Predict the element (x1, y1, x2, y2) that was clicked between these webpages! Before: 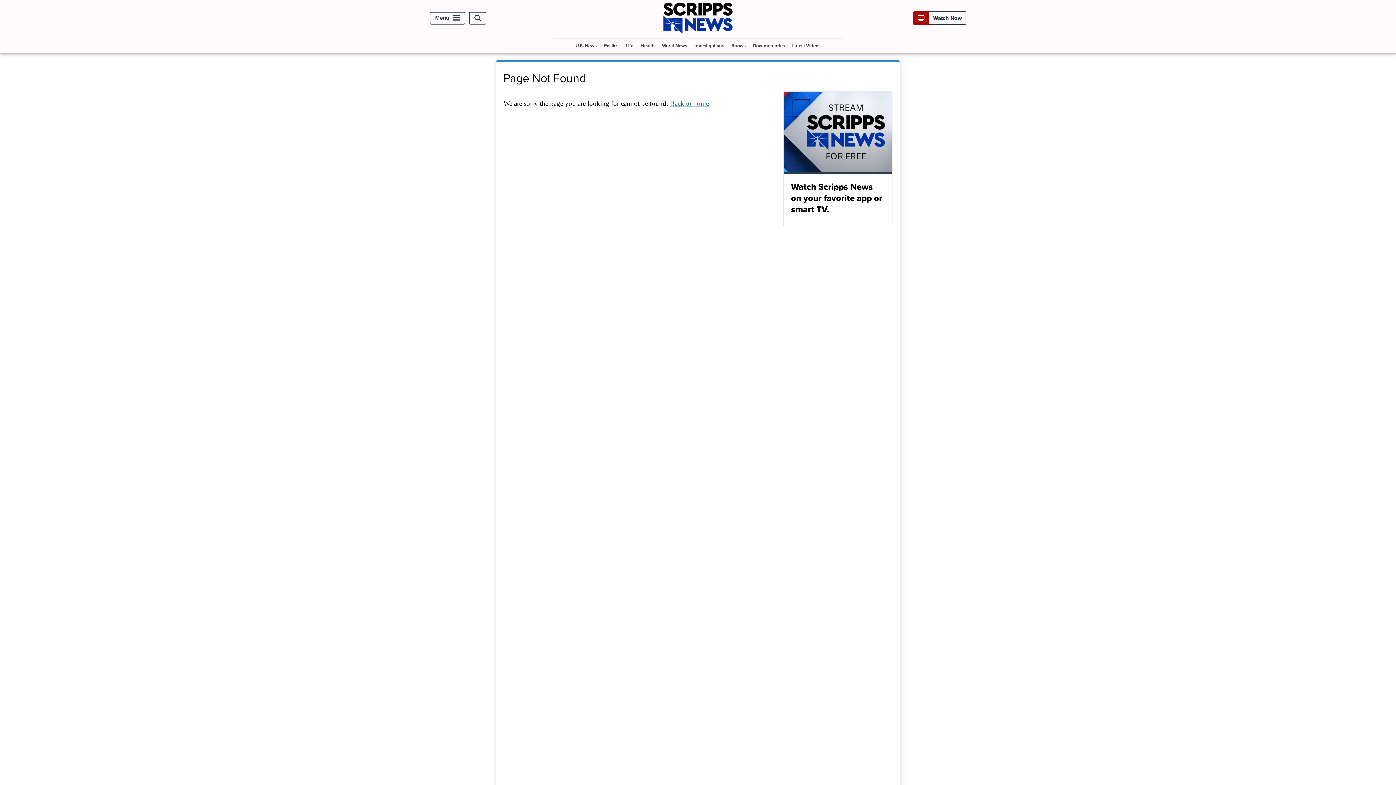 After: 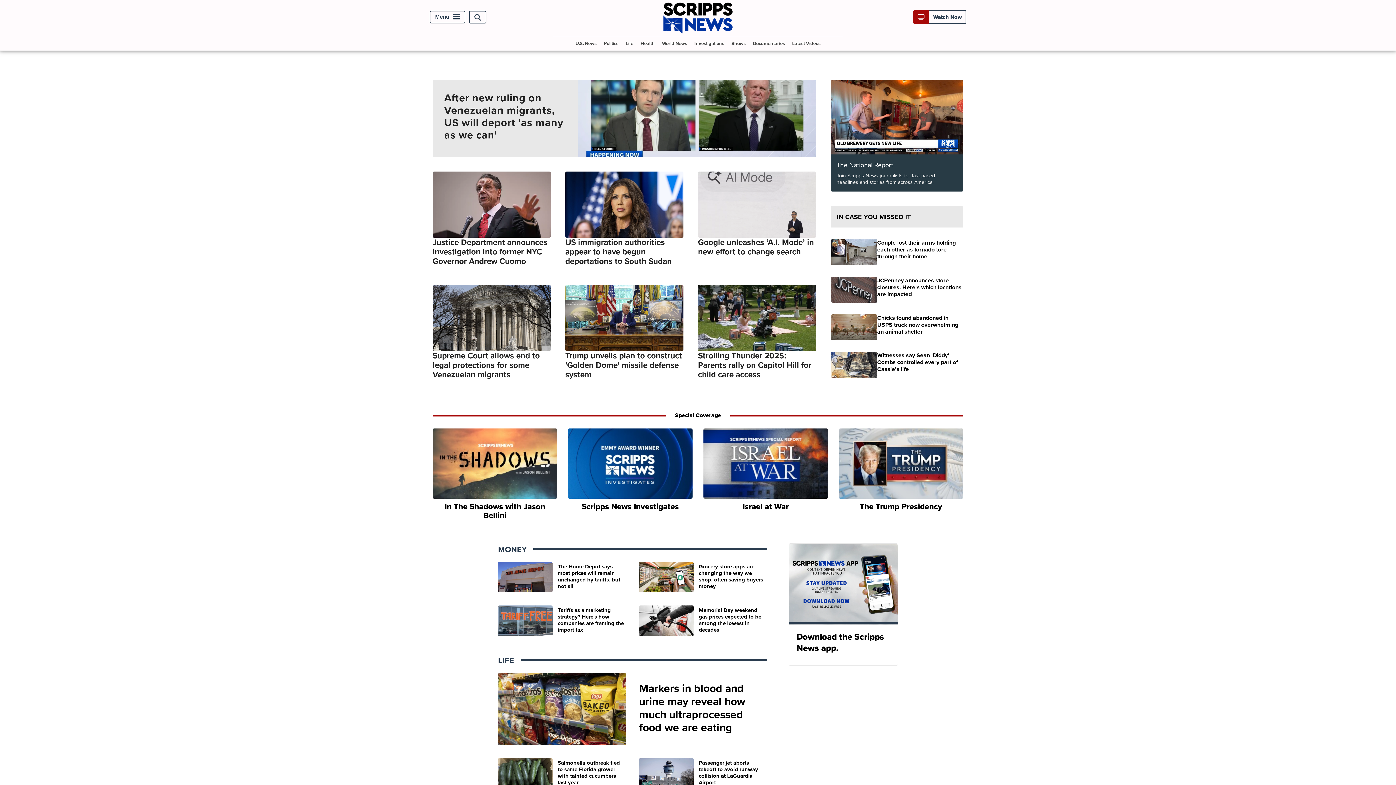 Action: bbox: (663, 27, 732, 35)